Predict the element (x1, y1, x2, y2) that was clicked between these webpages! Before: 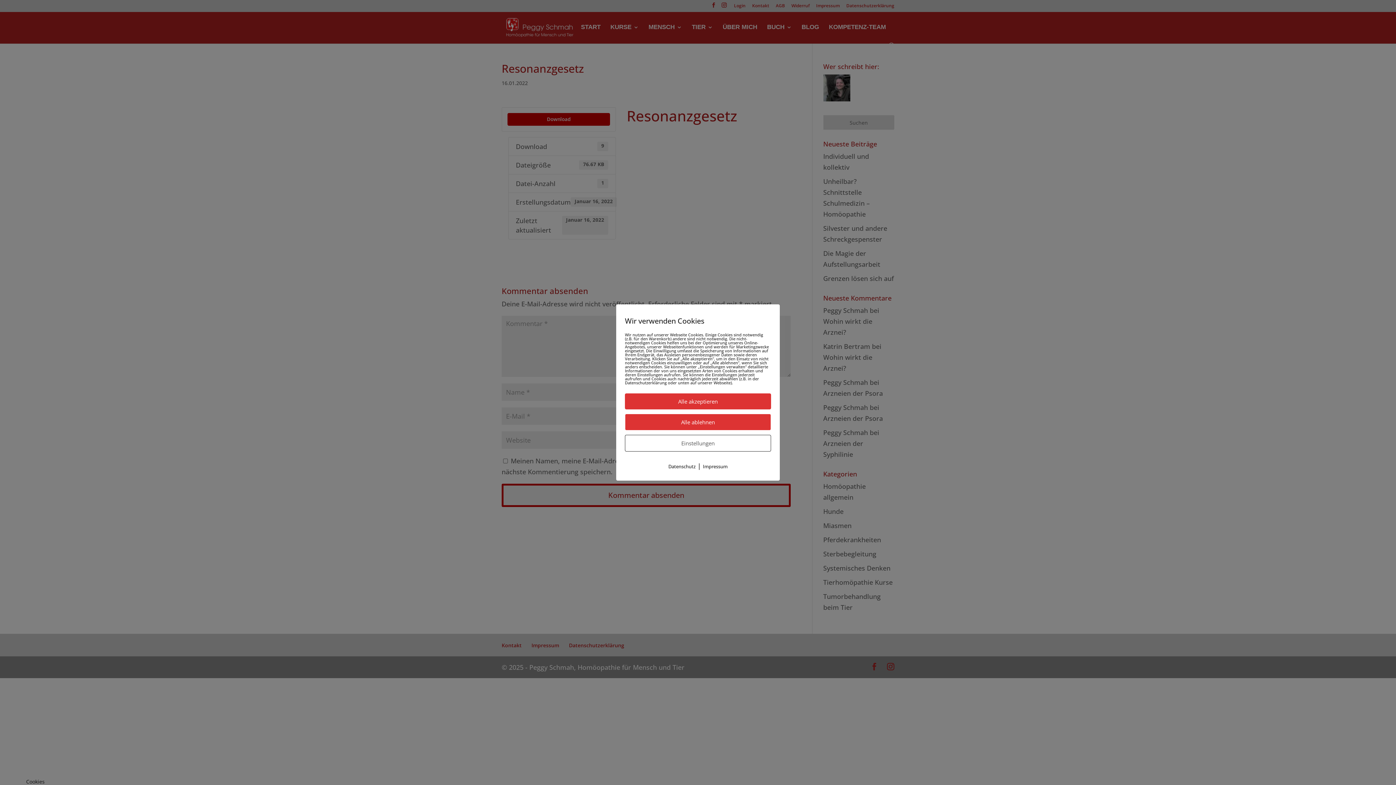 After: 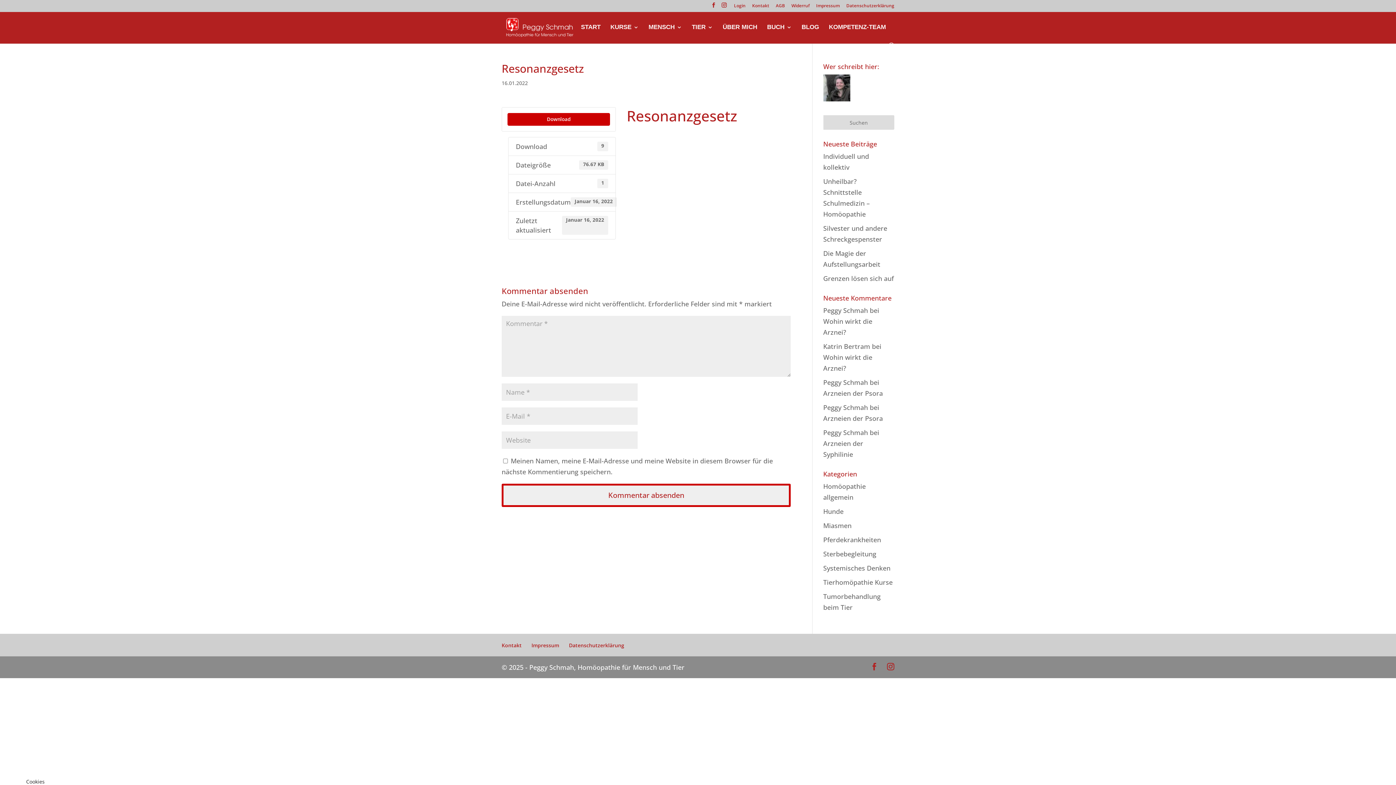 Action: label: Alle akzeptieren bbox: (625, 393, 771, 409)